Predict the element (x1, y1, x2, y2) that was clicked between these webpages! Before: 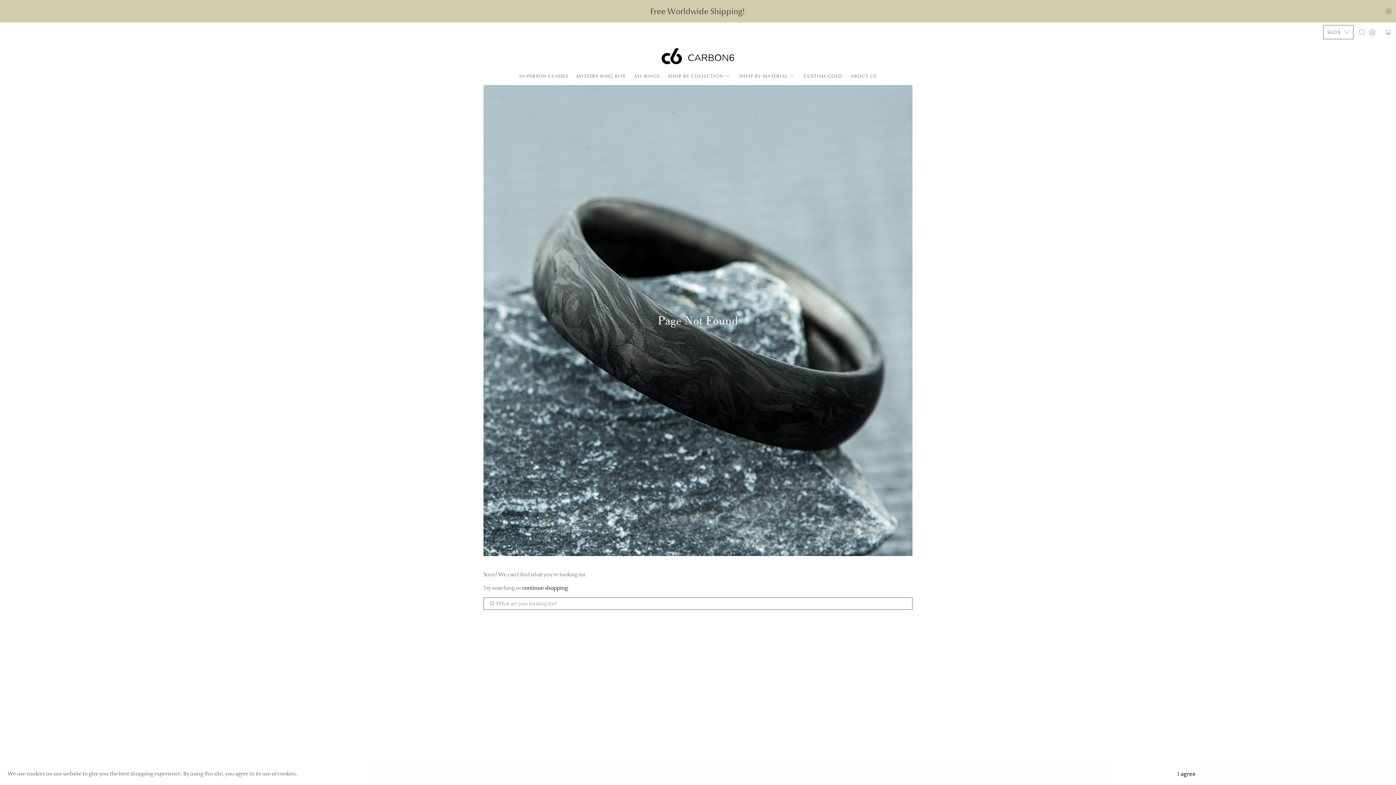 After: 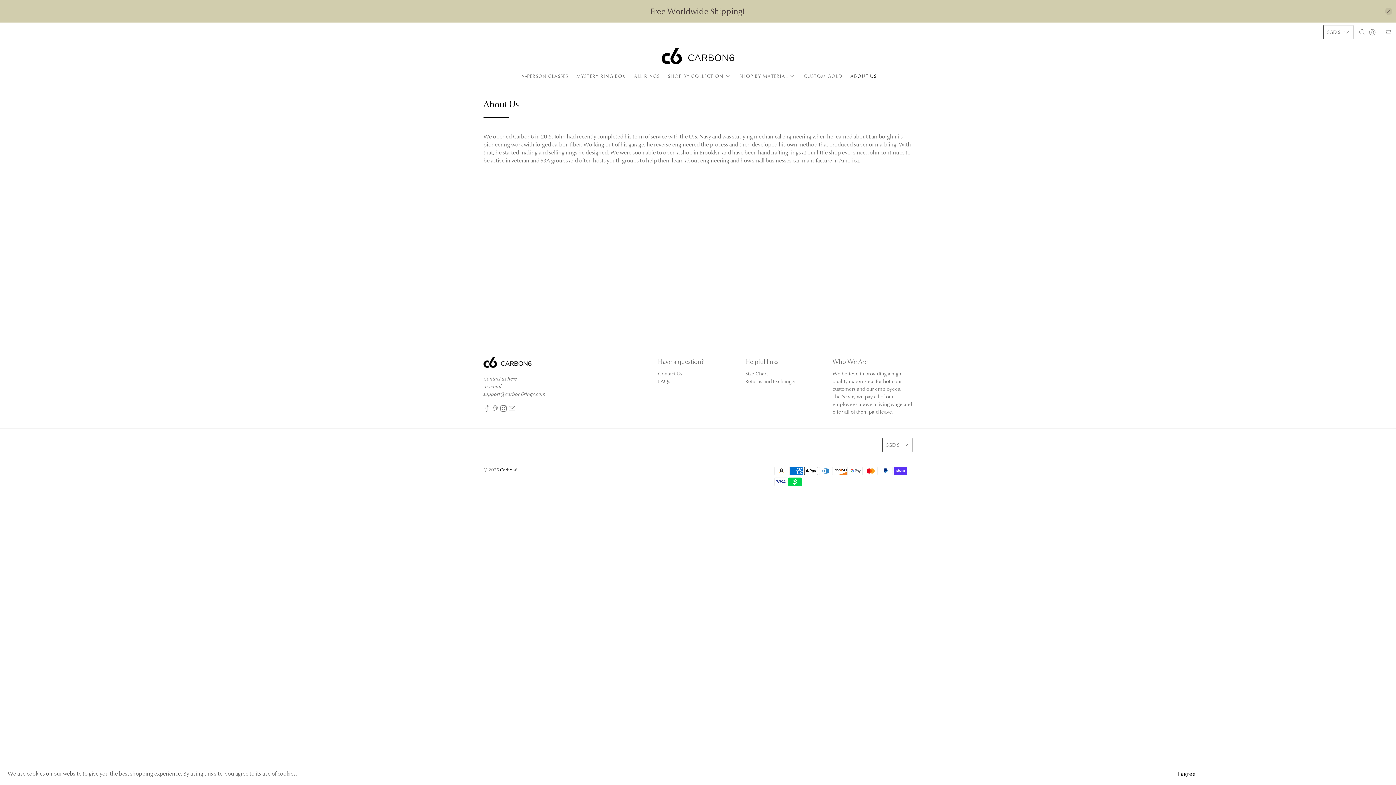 Action: label: ABOUT US bbox: (846, 67, 880, 85)